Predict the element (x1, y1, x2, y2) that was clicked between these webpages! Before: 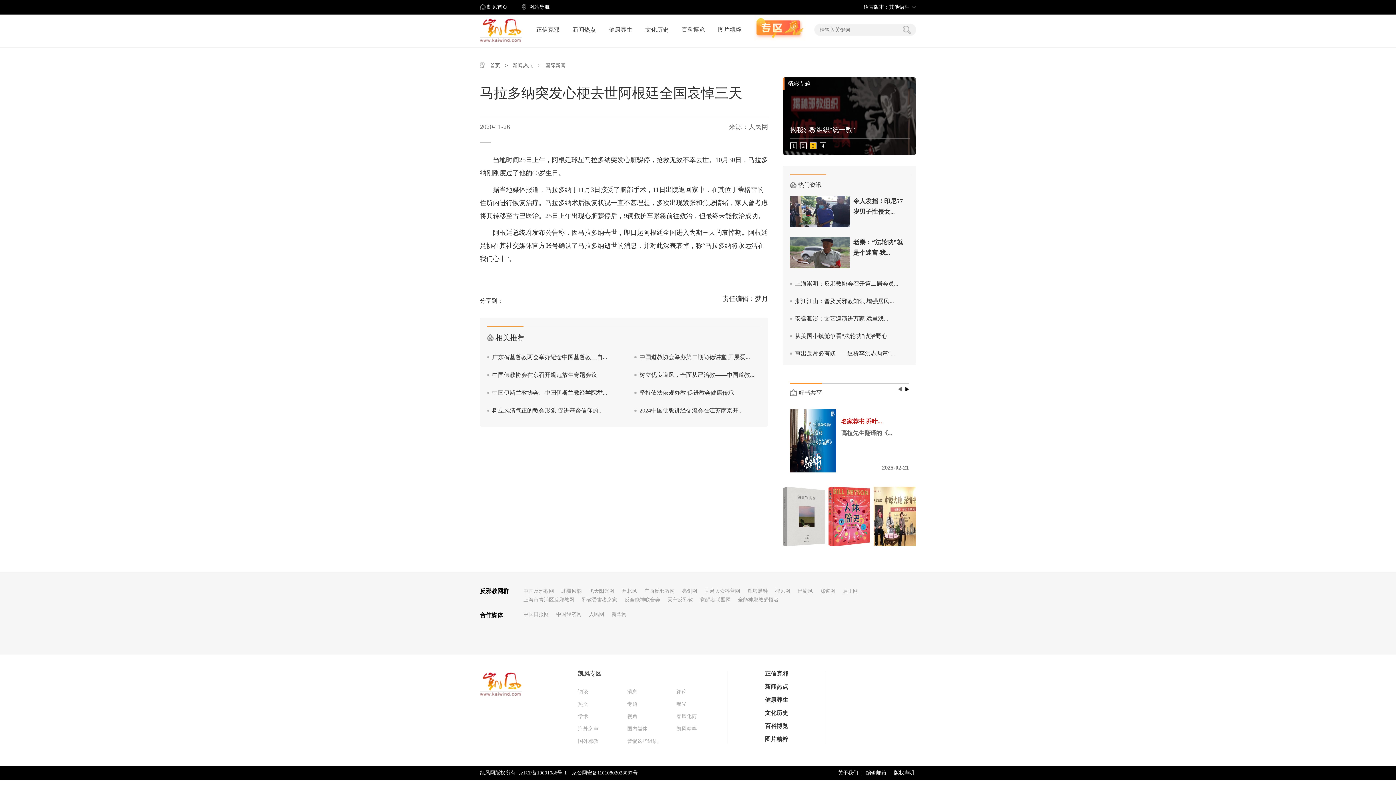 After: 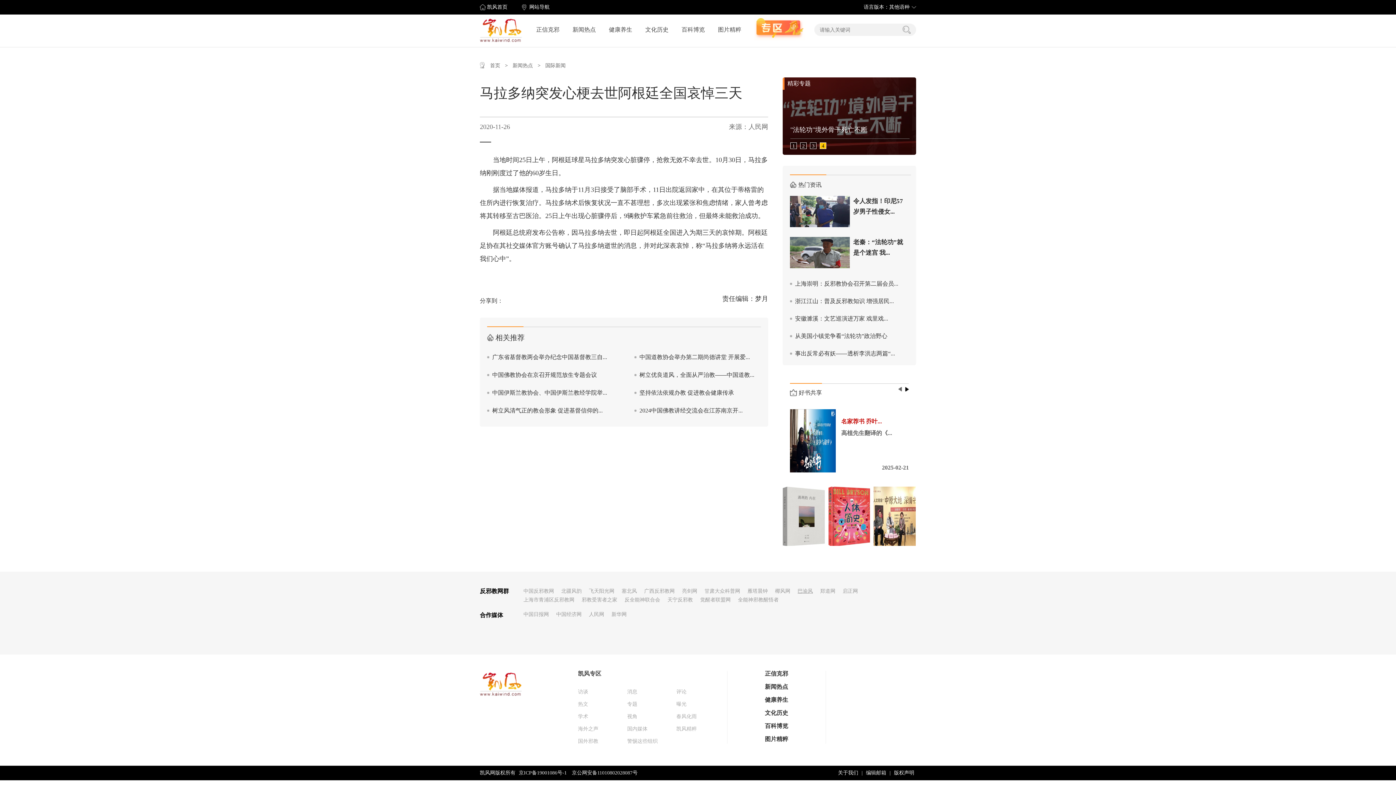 Action: label: 巴渝风 bbox: (797, 587, 820, 596)